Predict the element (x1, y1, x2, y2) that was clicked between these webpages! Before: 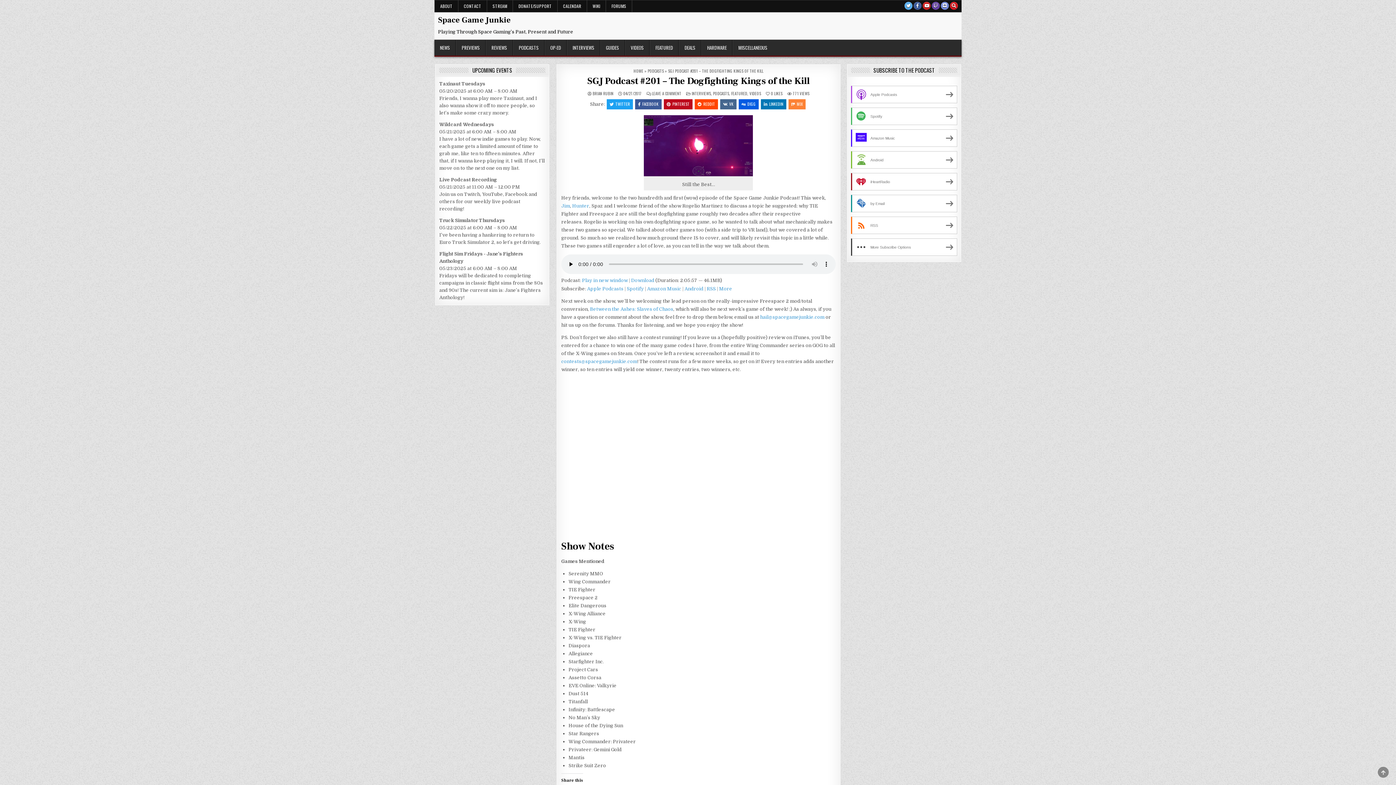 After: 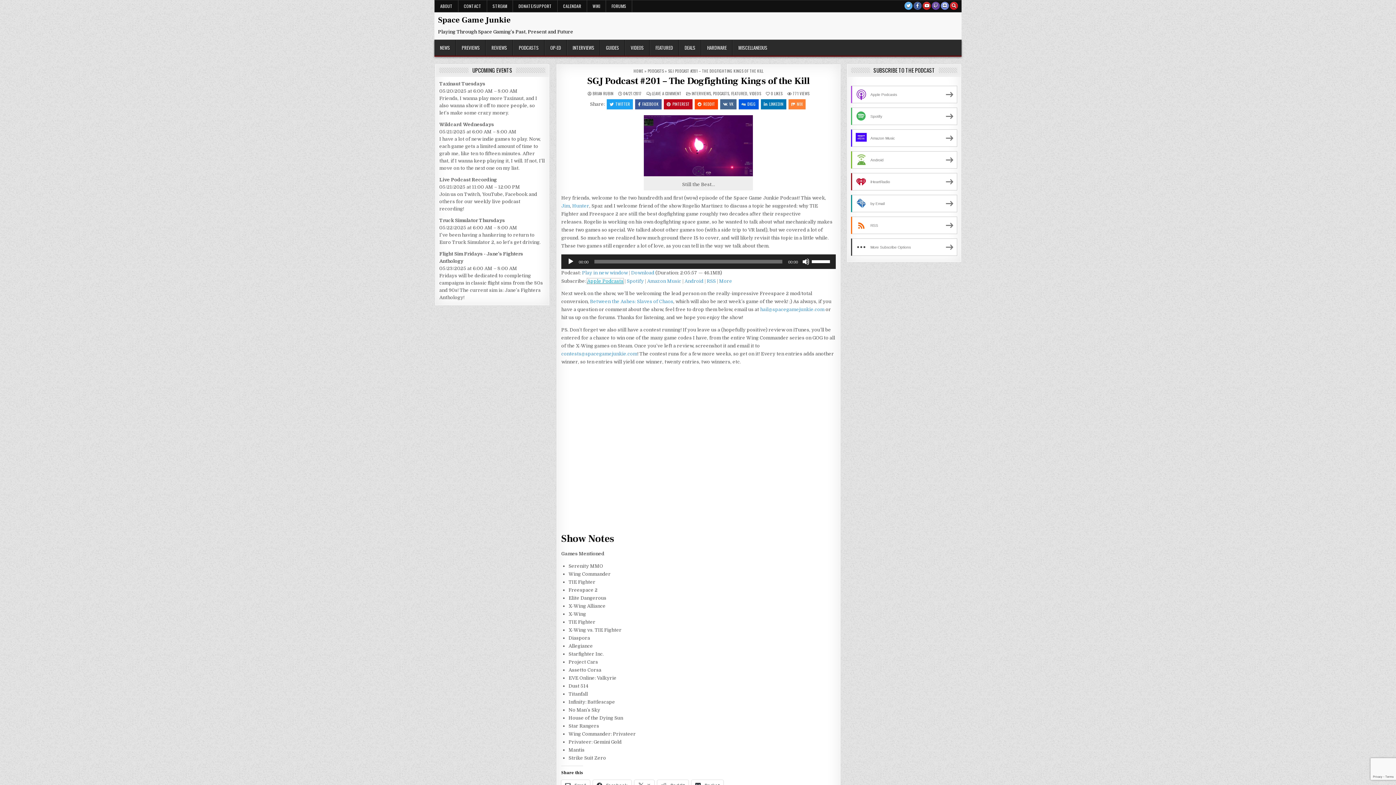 Action: label: Apple Podcasts bbox: (587, 286, 623, 291)